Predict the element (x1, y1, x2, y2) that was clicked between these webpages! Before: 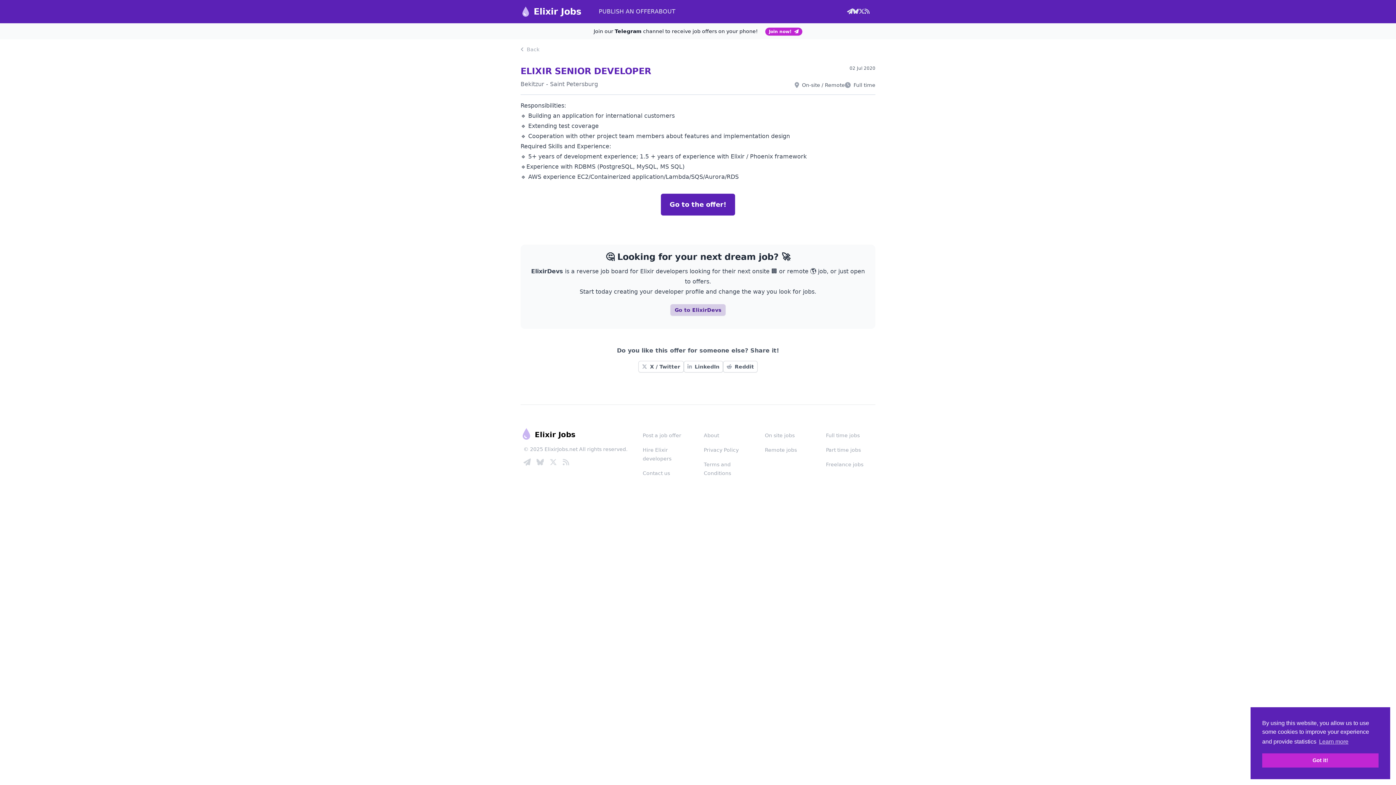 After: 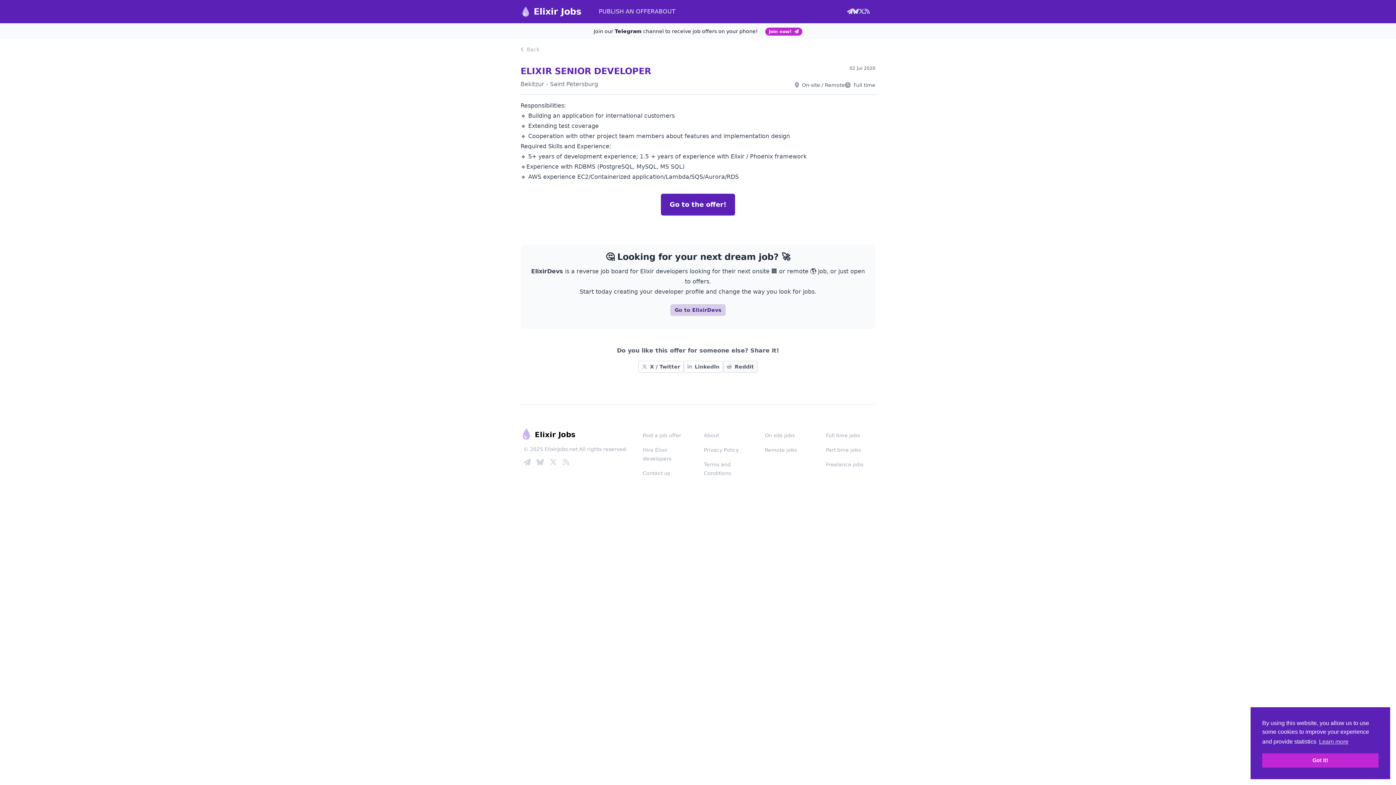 Action: label: Reddit bbox: (723, 361, 757, 372)